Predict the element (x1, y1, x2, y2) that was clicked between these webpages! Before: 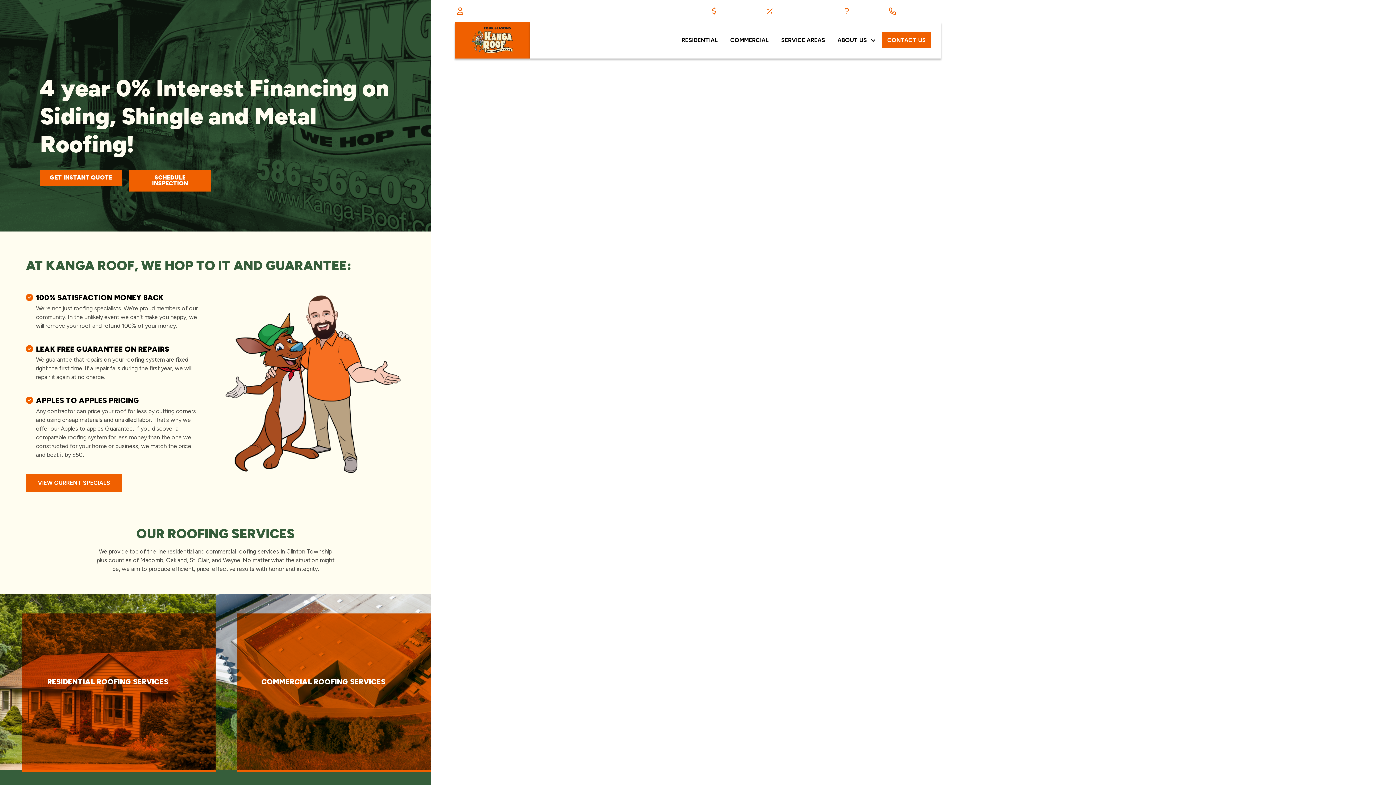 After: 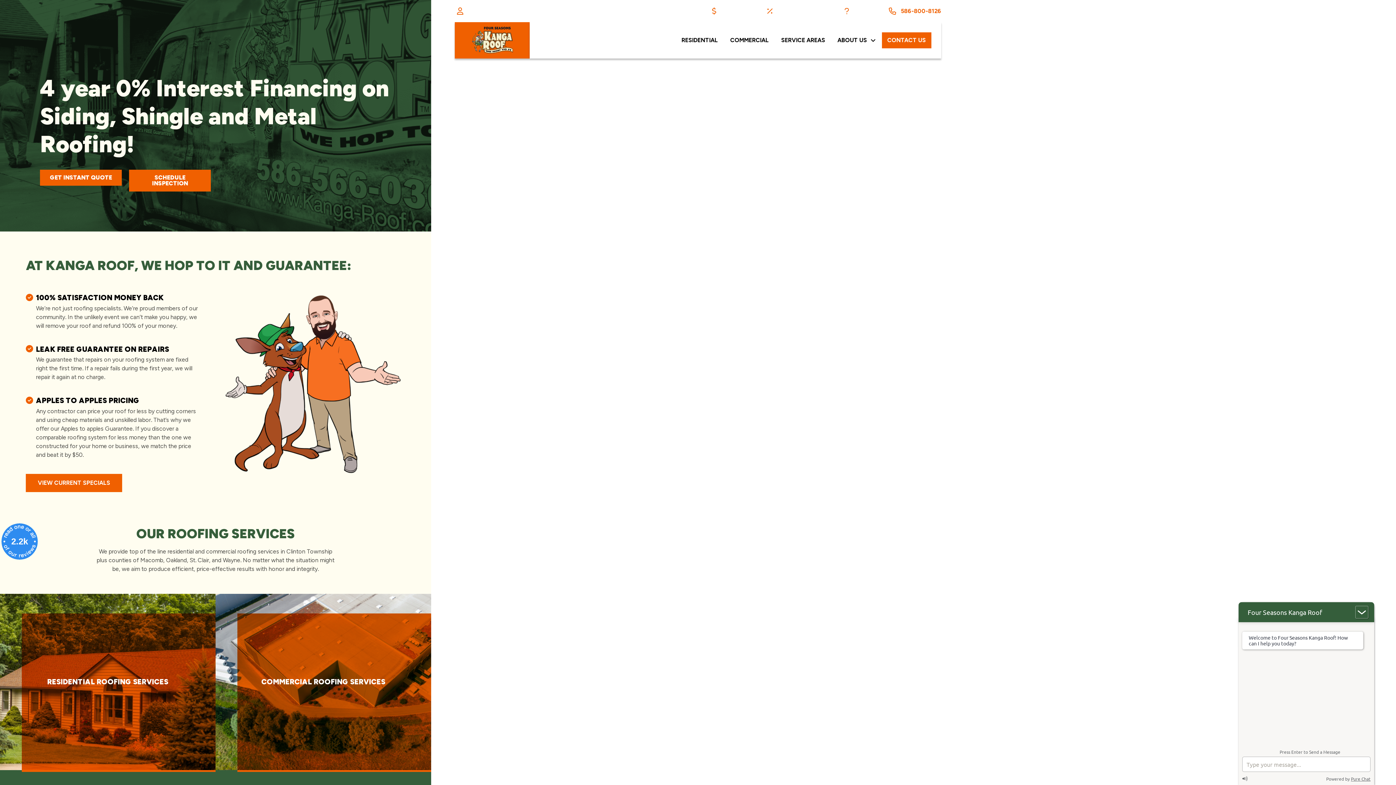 Action: bbox: (887, 5, 941, 16) label: 586-800-8126